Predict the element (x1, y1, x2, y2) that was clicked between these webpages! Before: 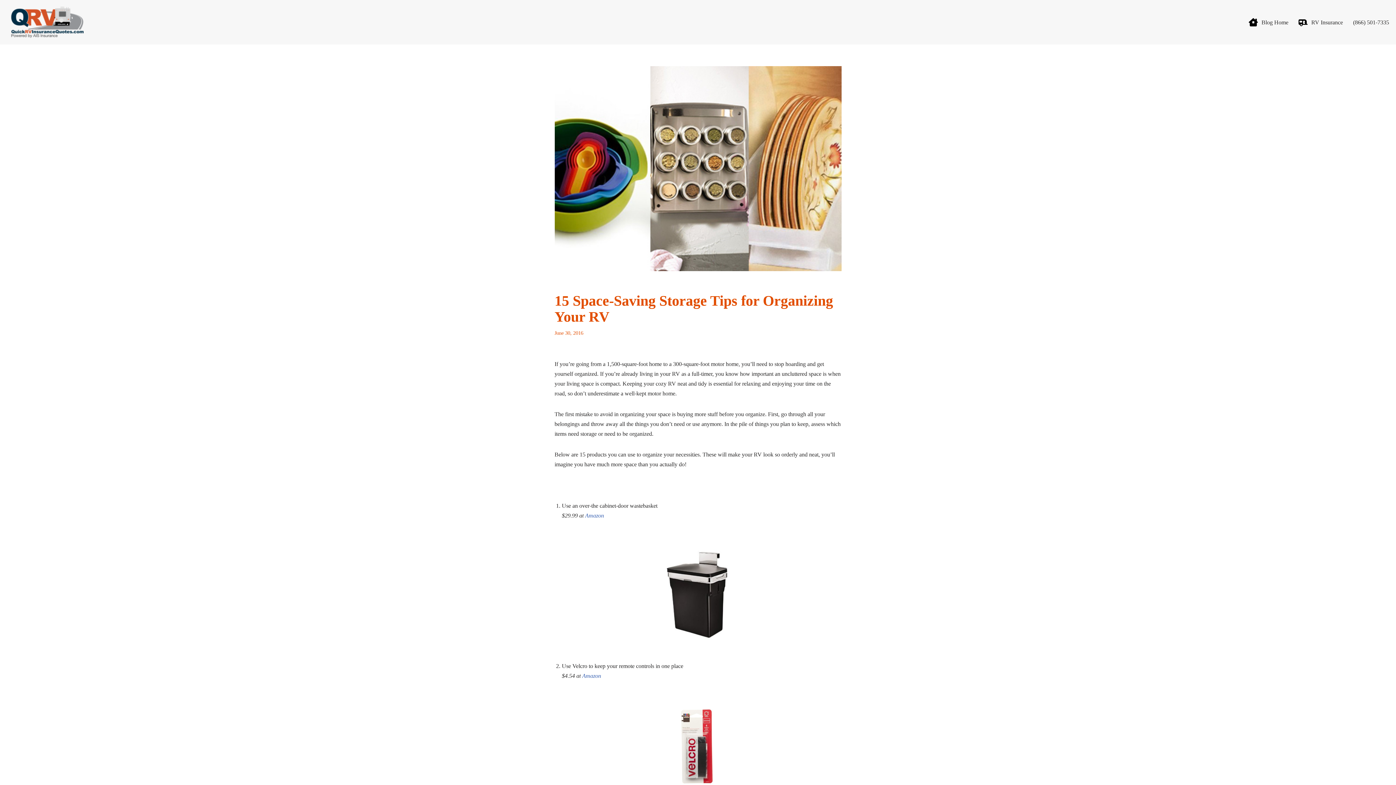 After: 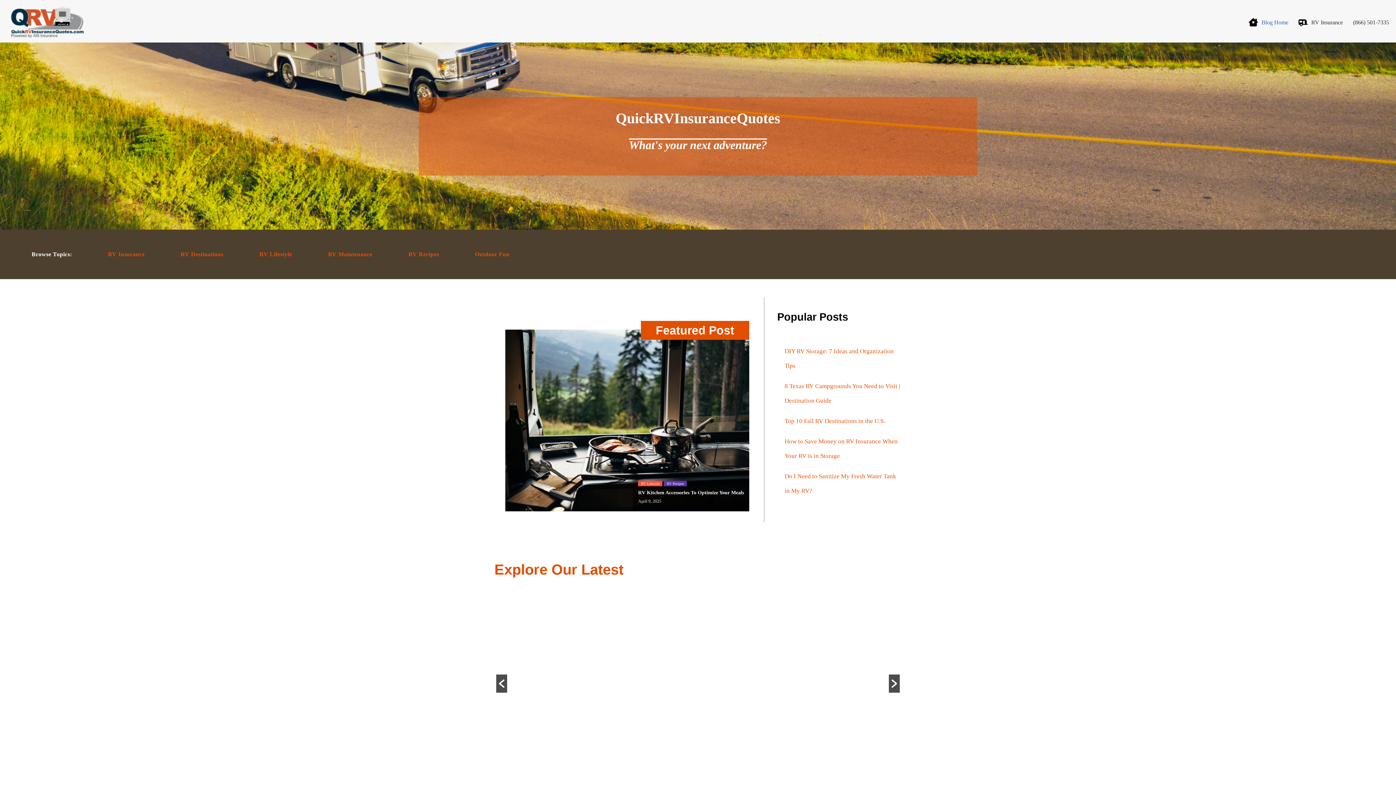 Action: label: Blog Home bbox: (1249, 17, 1288, 26)